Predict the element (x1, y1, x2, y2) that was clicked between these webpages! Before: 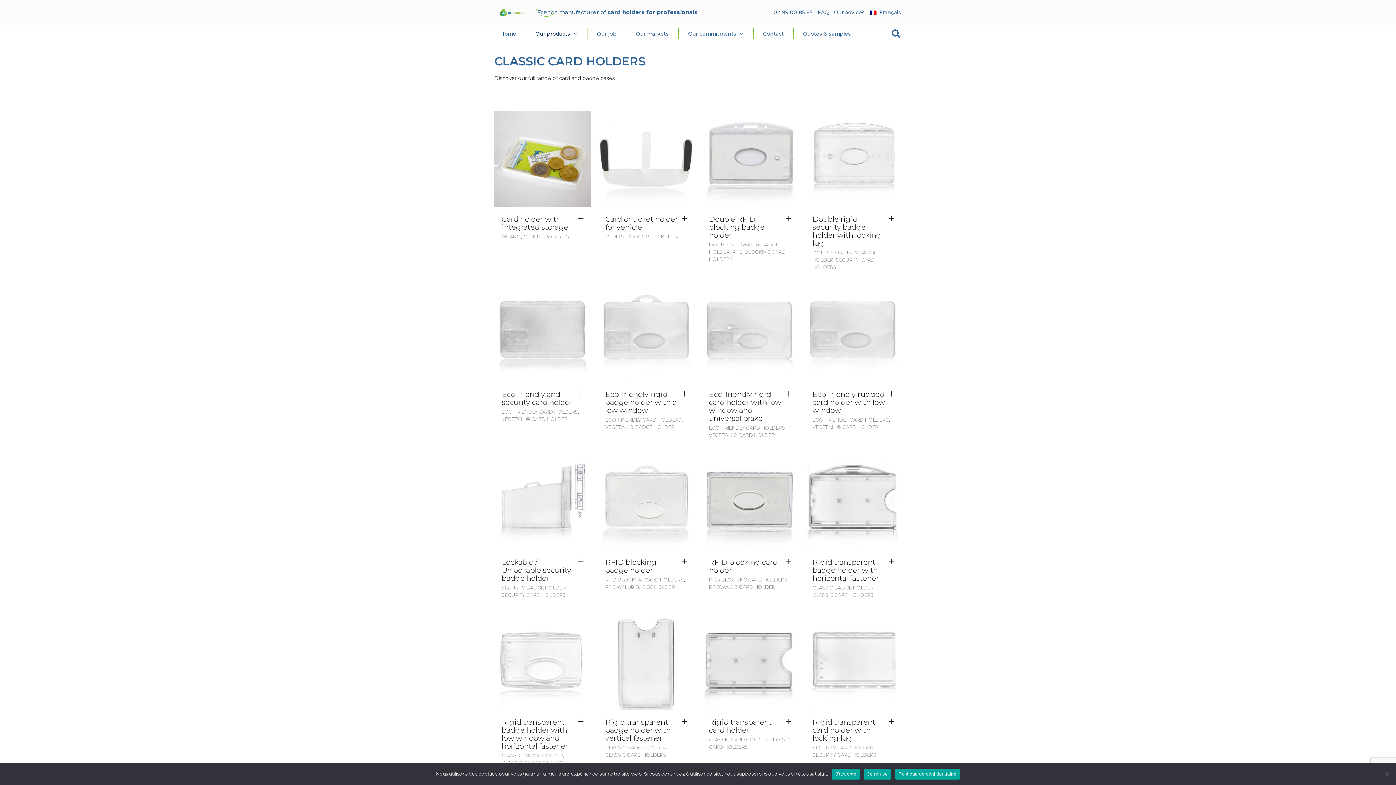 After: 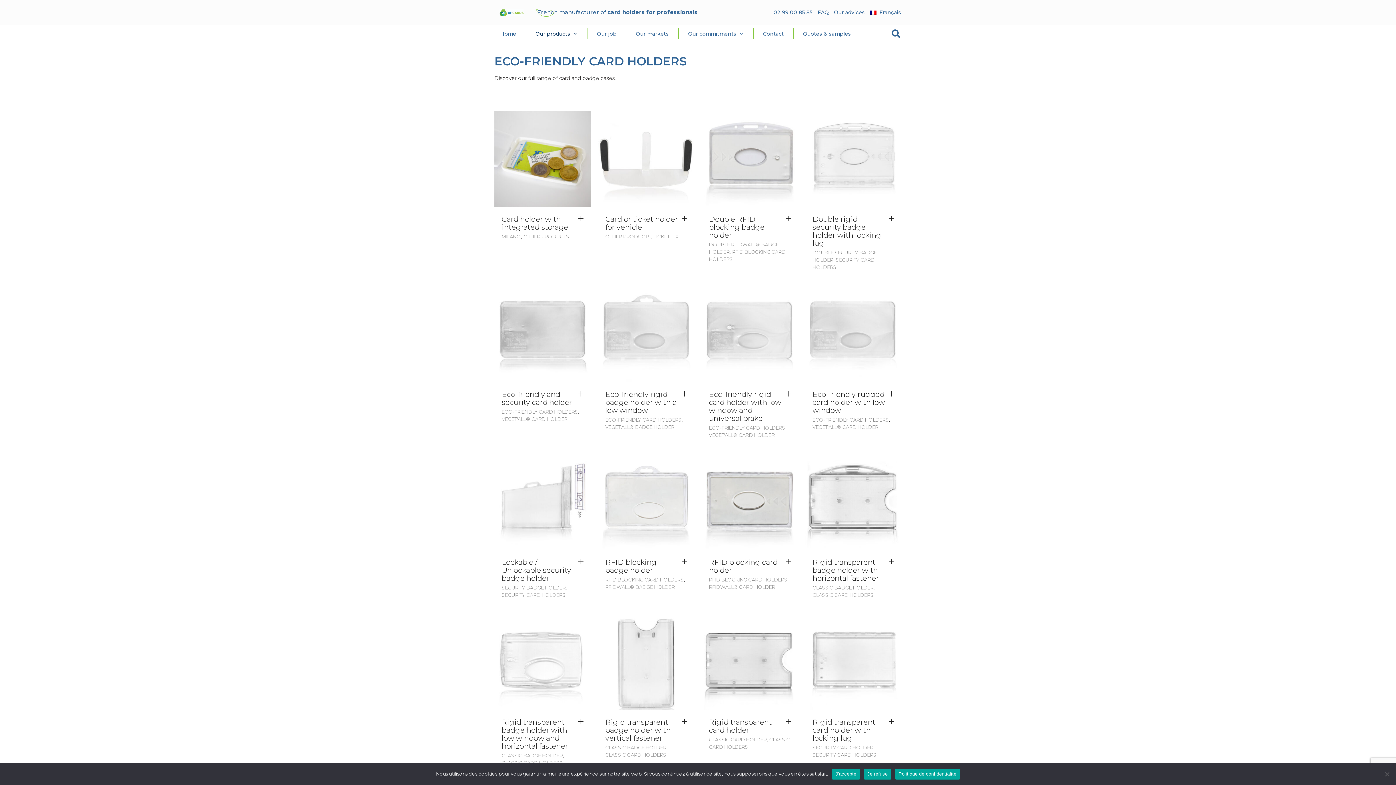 Action: bbox: (812, 417, 889, 422) label: ECO-FRIENDLY CARD HOLDERS